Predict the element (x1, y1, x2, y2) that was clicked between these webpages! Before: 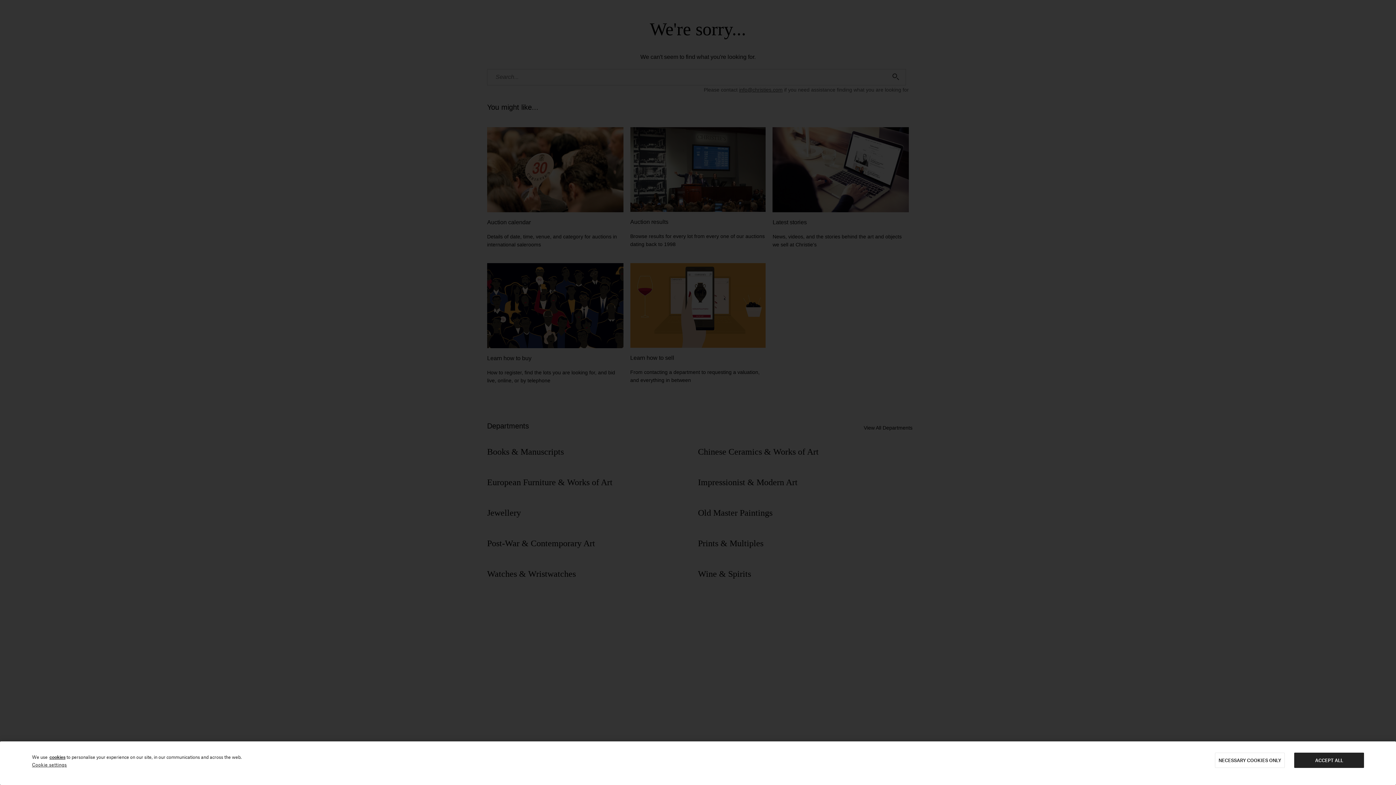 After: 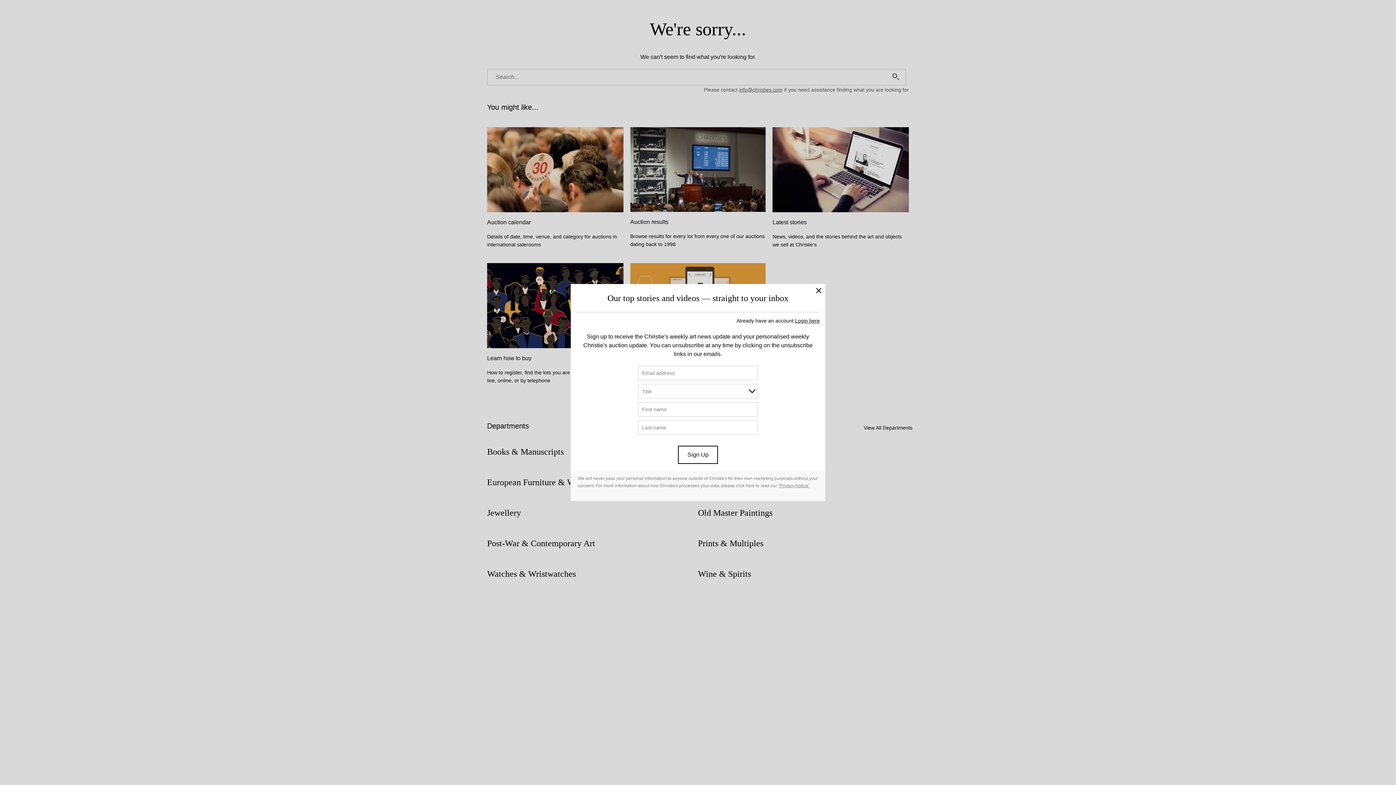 Action: bbox: (1215, 753, 1285, 768) label: NECESSARY COOKIES ONLY